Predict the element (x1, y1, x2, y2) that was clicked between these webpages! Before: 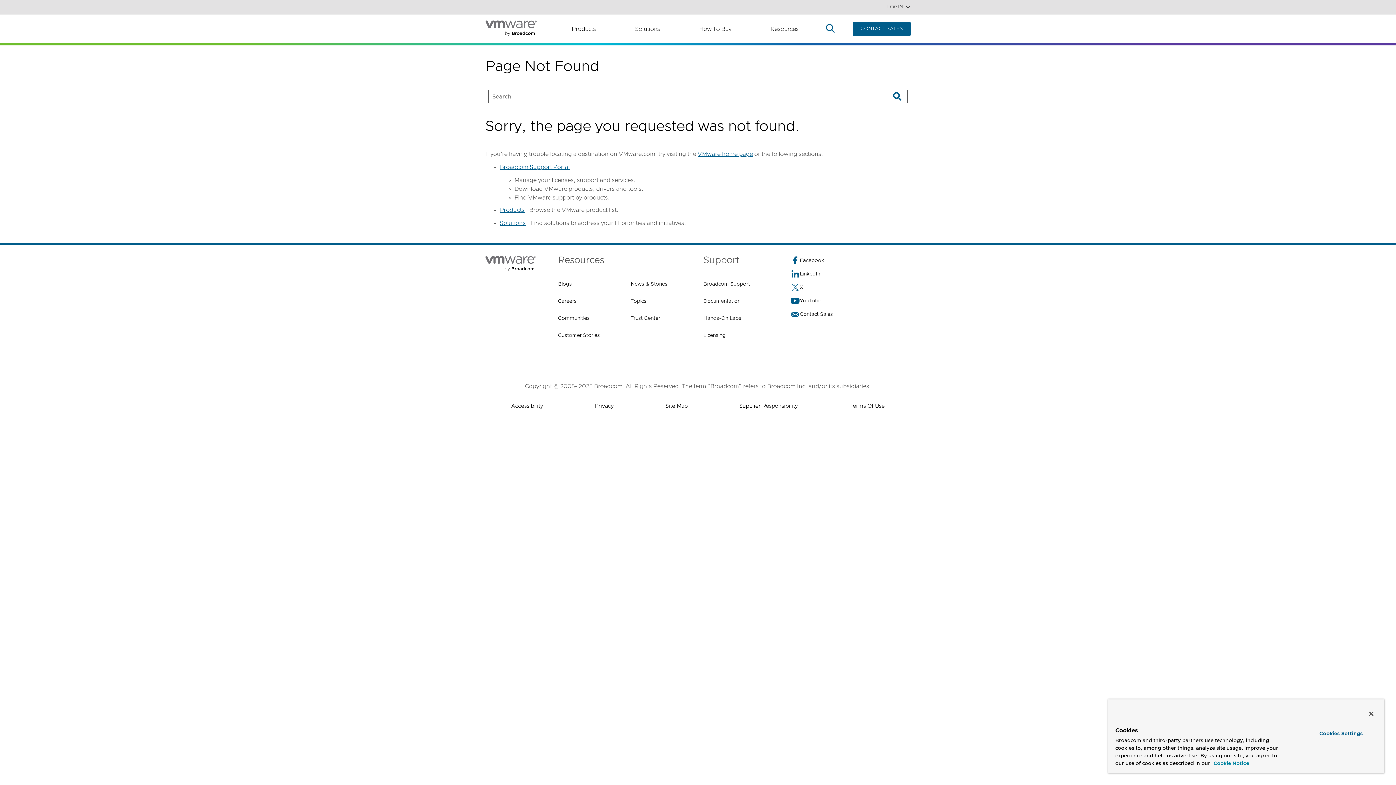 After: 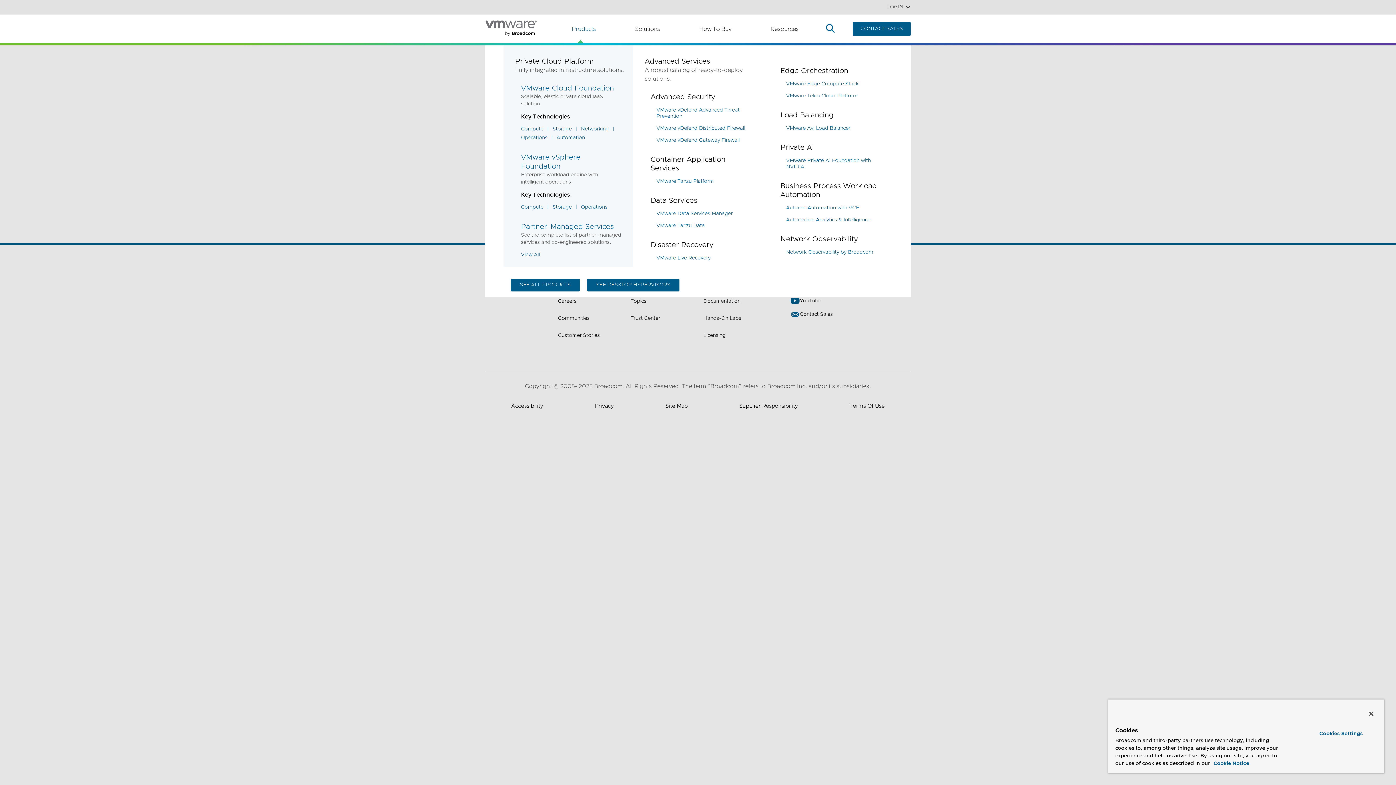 Action: label: Products bbox: (571, 24, 596, 33)